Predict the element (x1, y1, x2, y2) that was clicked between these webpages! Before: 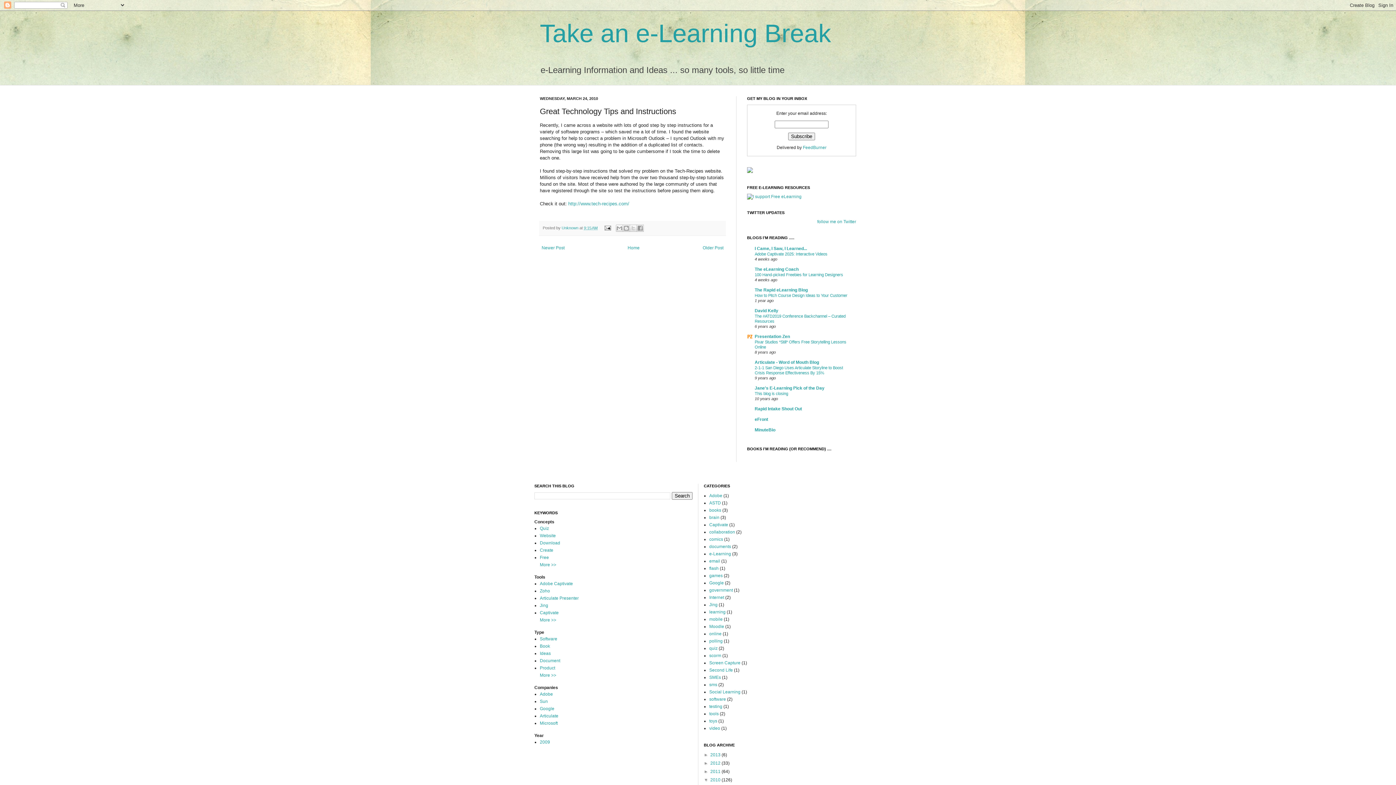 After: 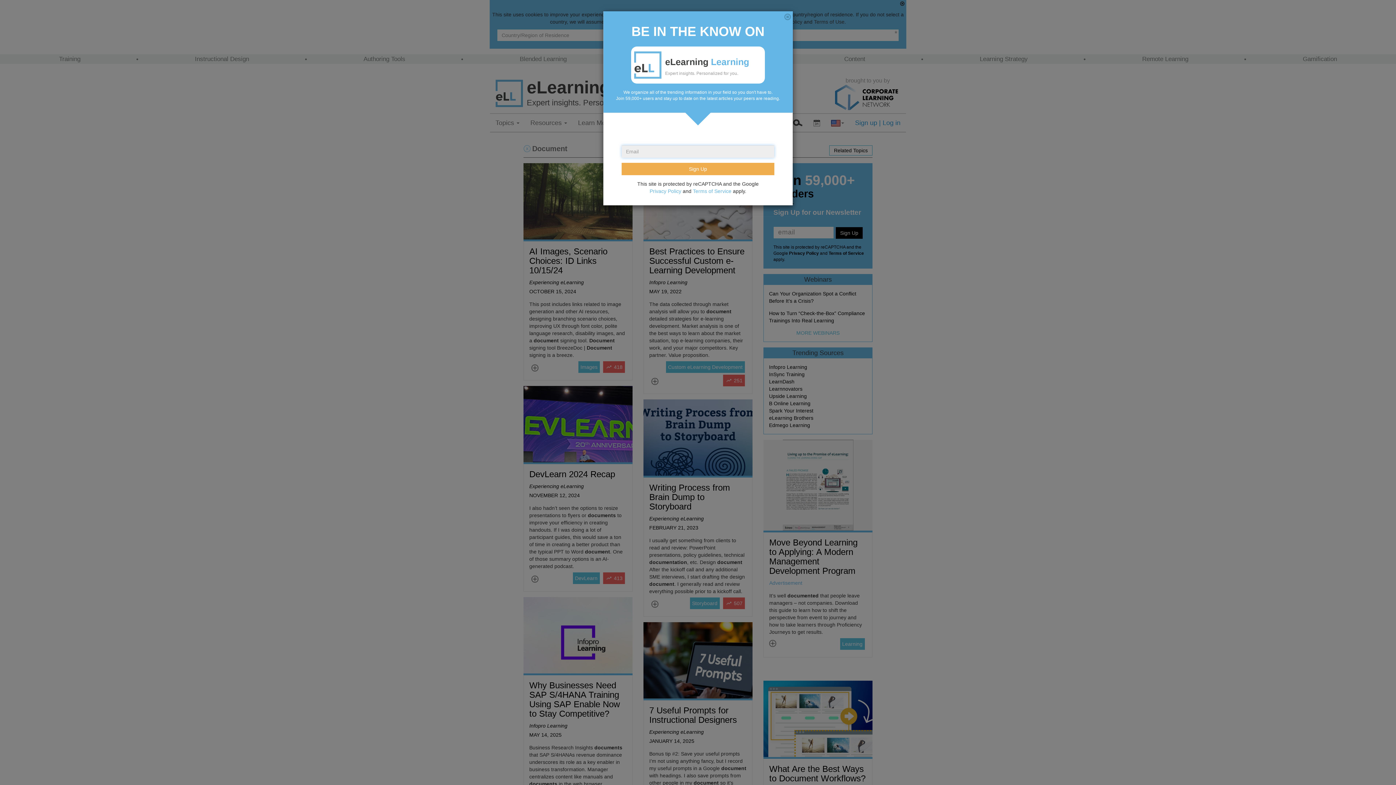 Action: label: Document bbox: (540, 658, 560, 663)